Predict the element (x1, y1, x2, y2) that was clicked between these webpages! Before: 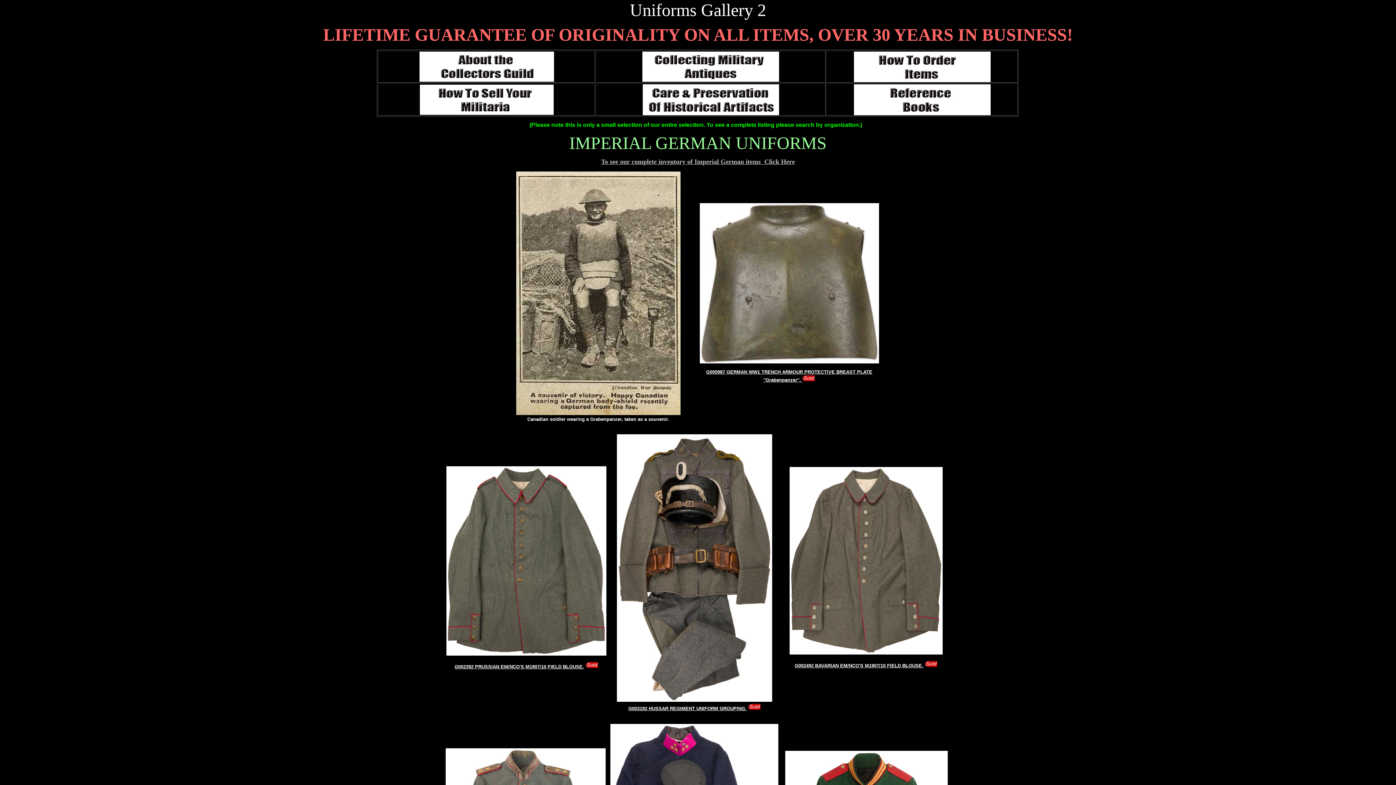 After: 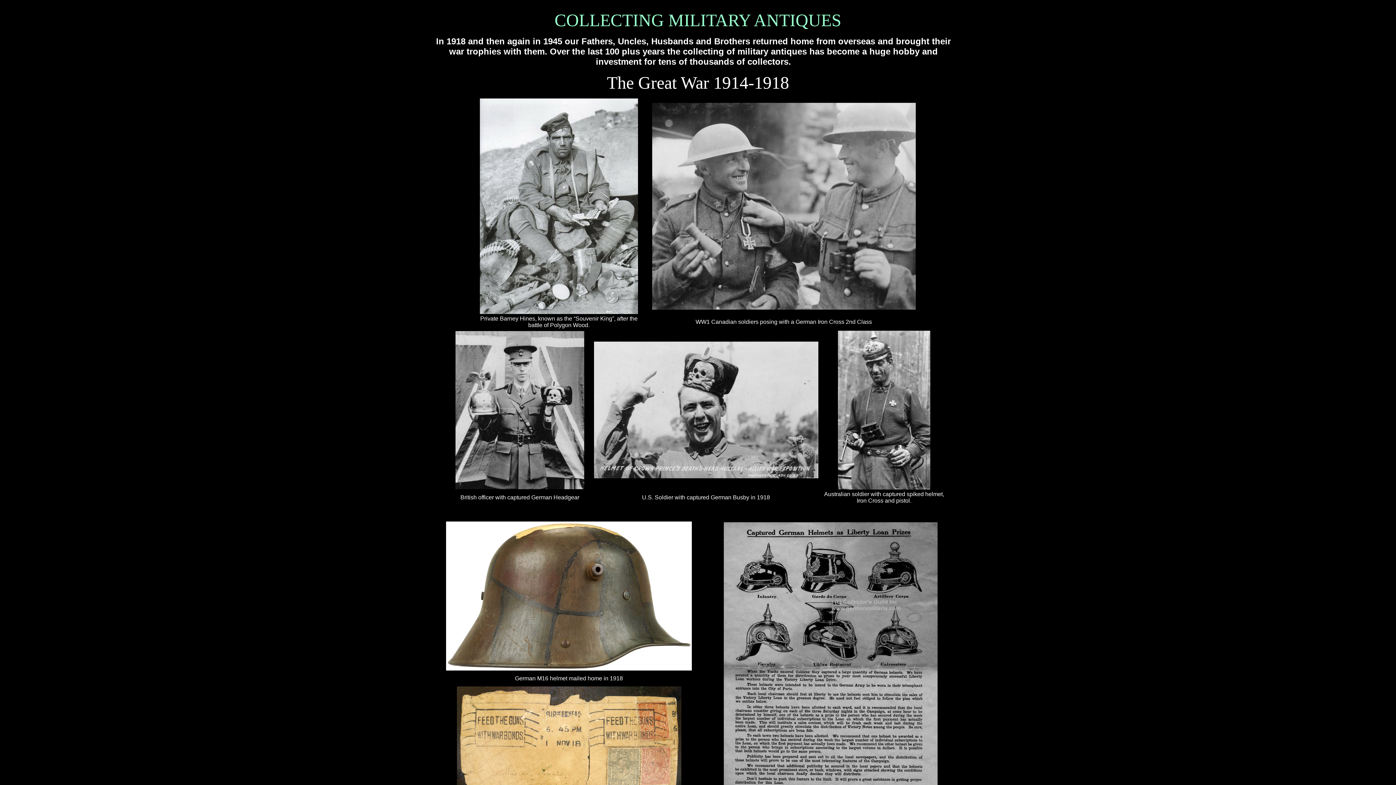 Action: bbox: (642, 76, 779, 82)